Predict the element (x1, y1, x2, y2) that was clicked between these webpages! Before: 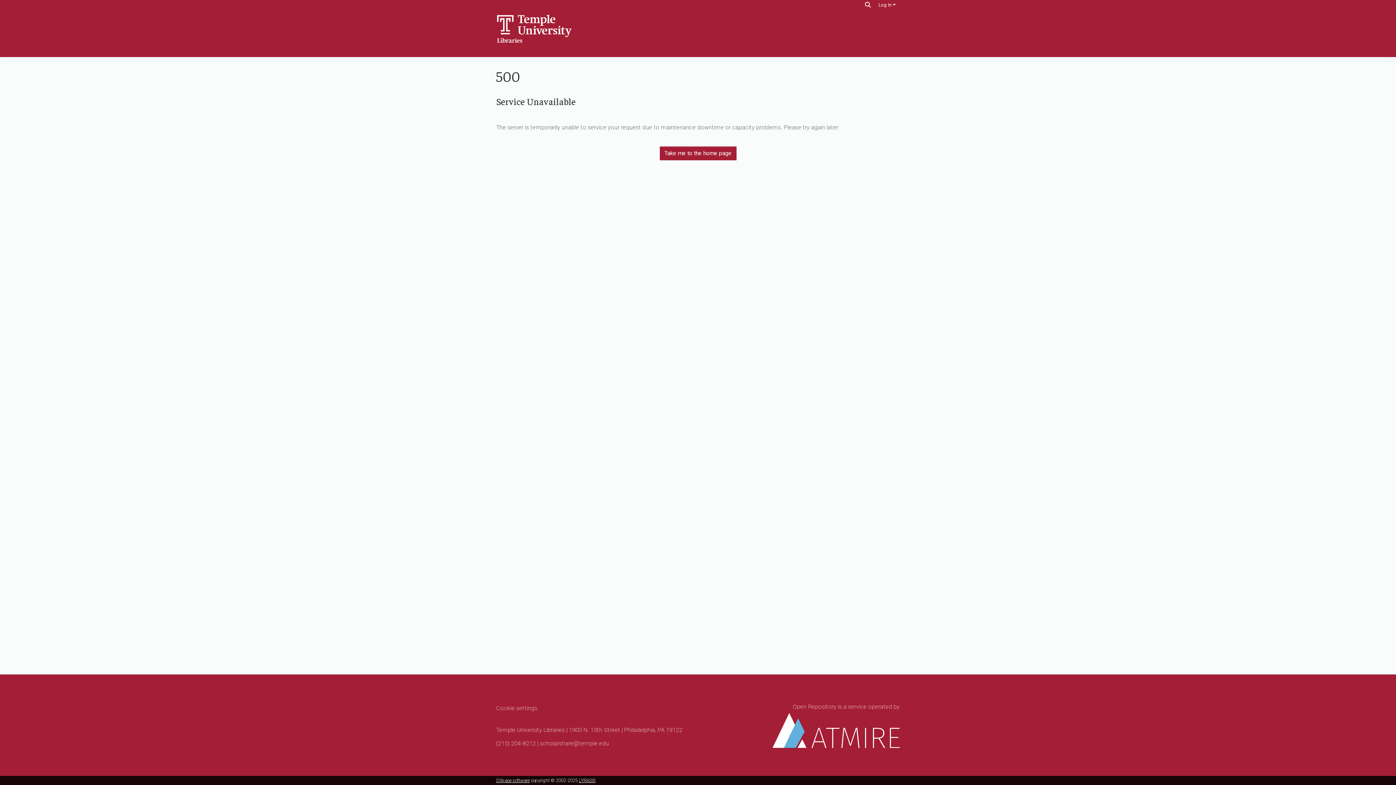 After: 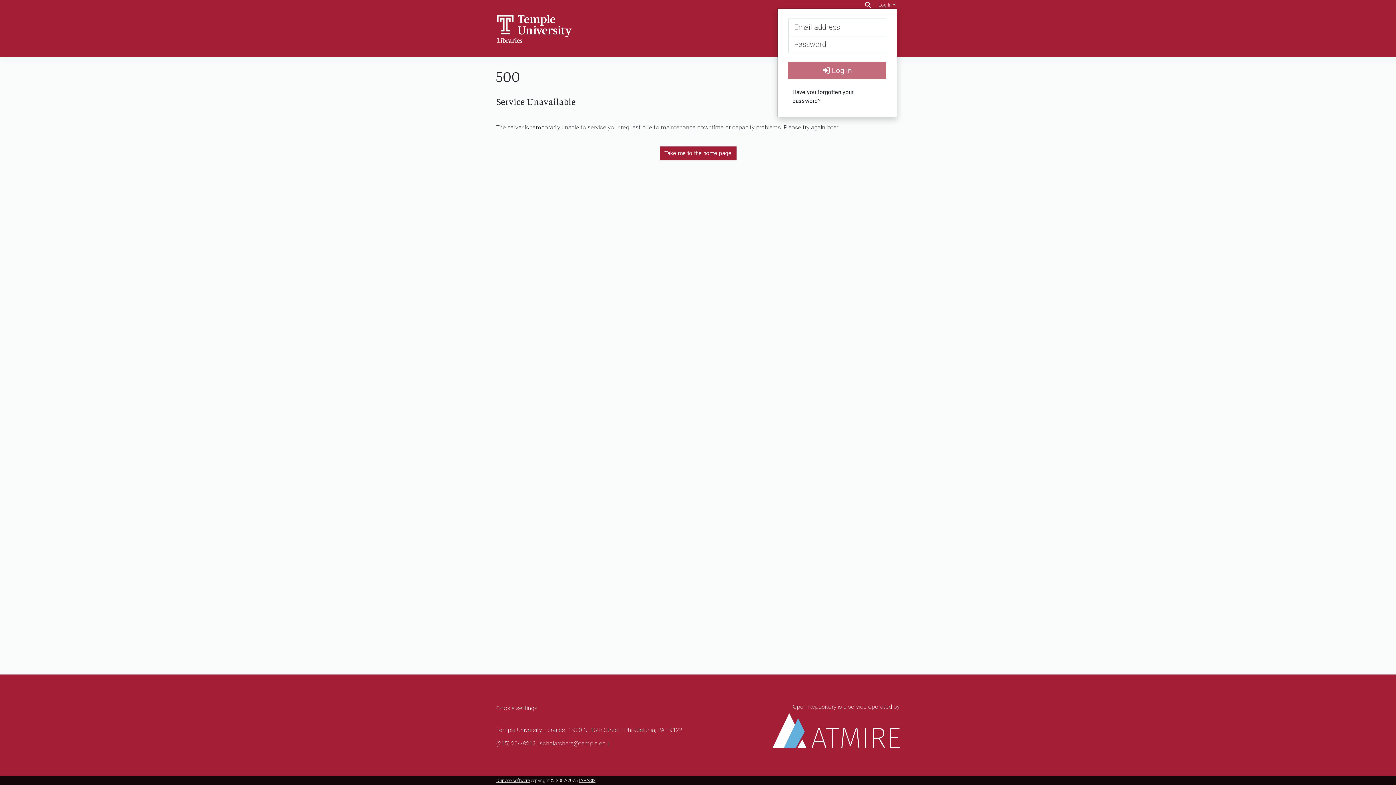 Action: label: Log In bbox: (877, 2, 897, 7)